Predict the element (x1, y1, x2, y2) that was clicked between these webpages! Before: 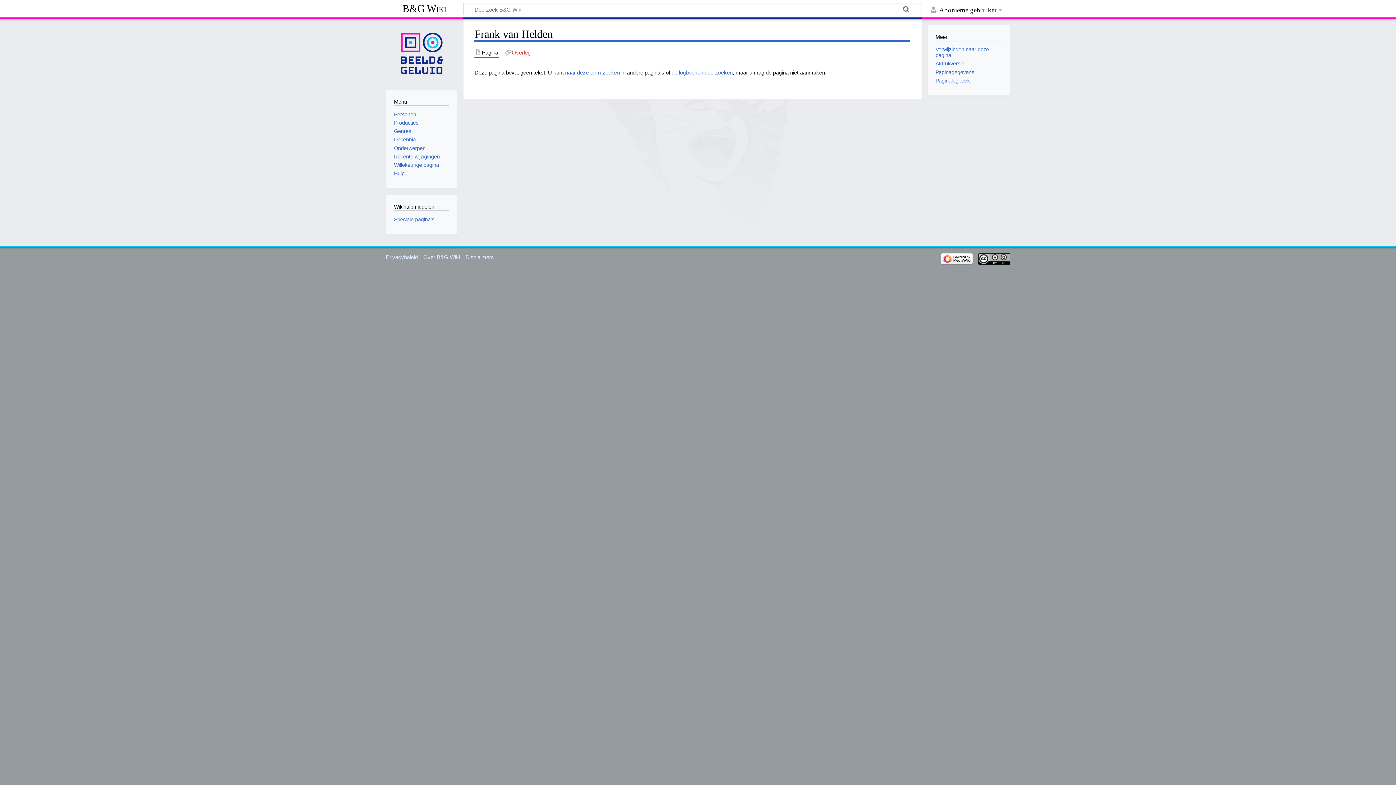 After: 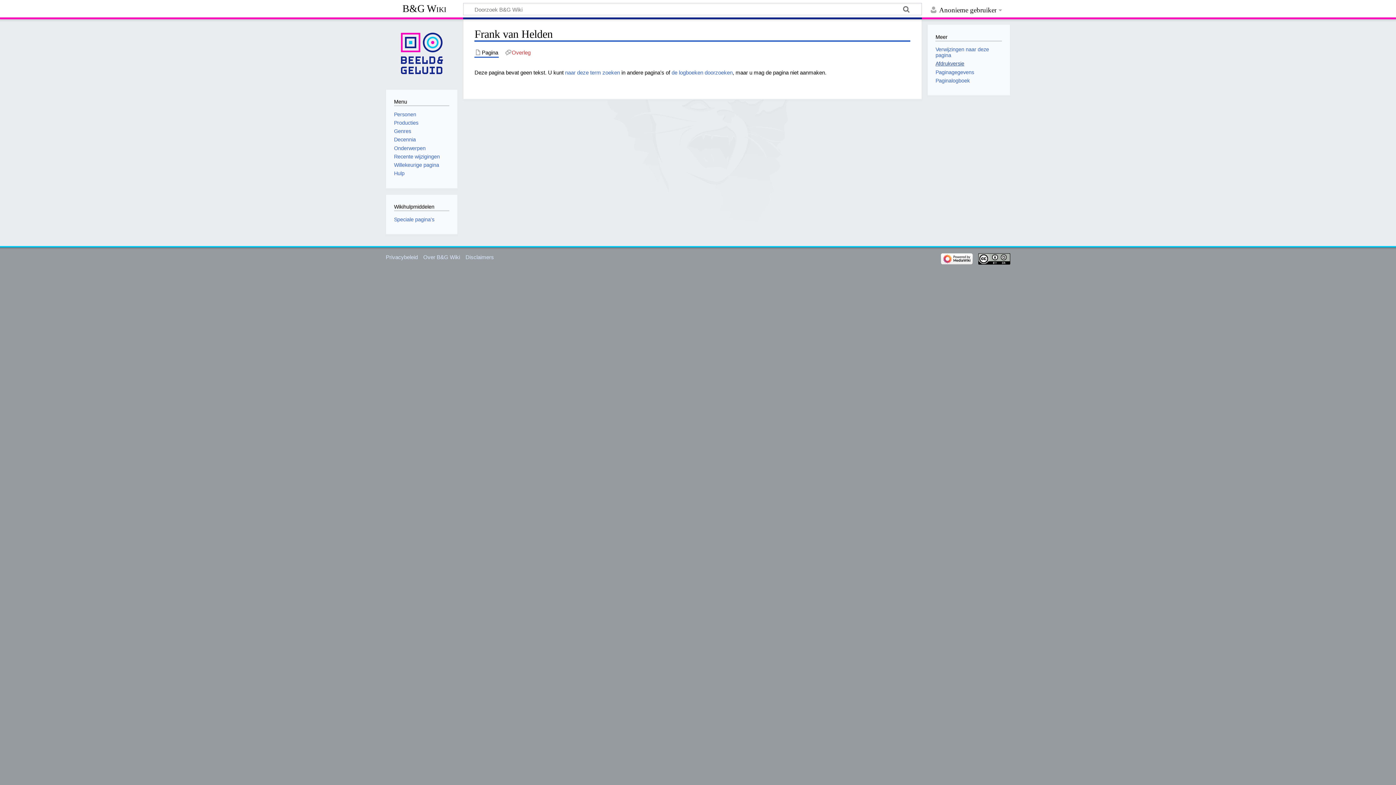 Action: bbox: (935, 60, 964, 66) label: Afdrukversie